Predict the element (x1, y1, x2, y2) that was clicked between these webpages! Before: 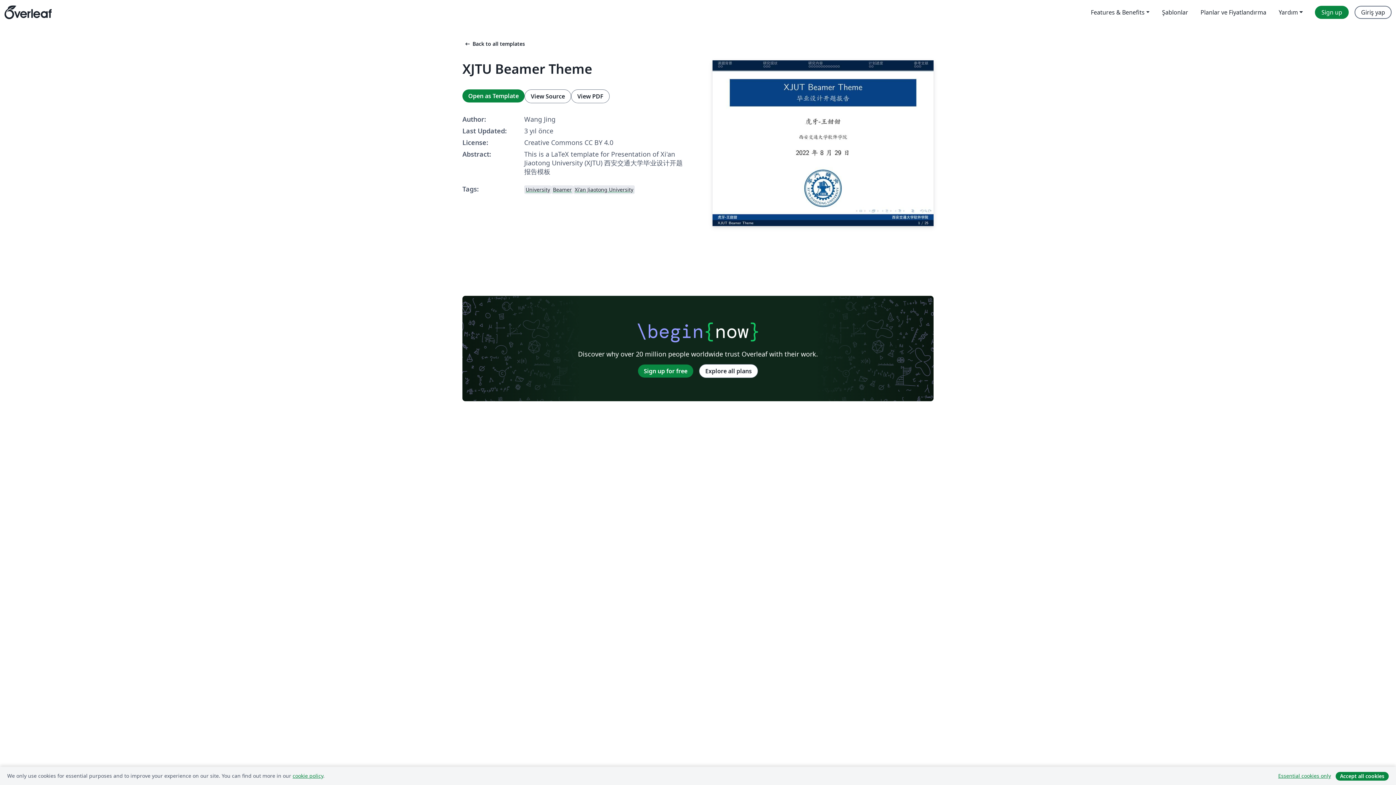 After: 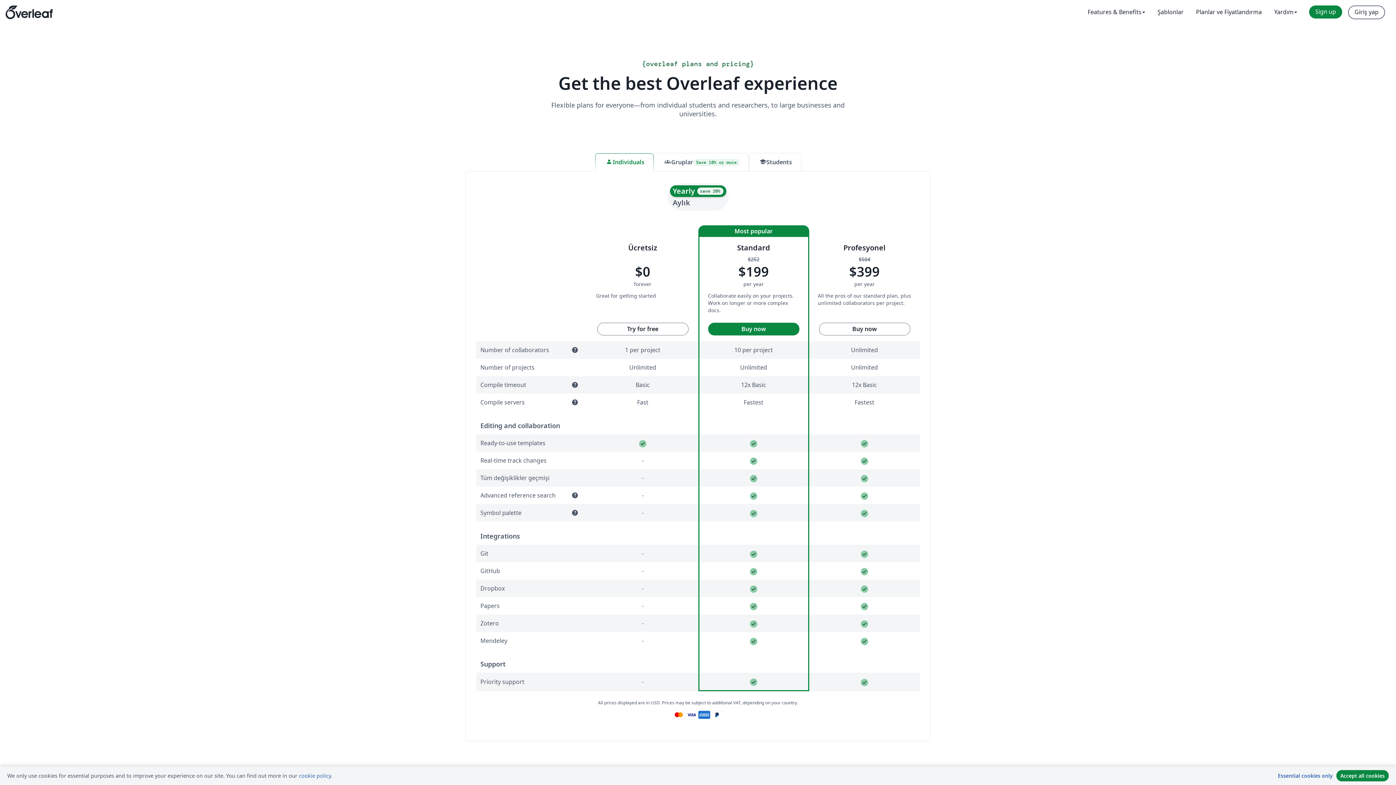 Action: label: Planlar ve Fiyatlandırma bbox: (1194, 5, 1272, 18)